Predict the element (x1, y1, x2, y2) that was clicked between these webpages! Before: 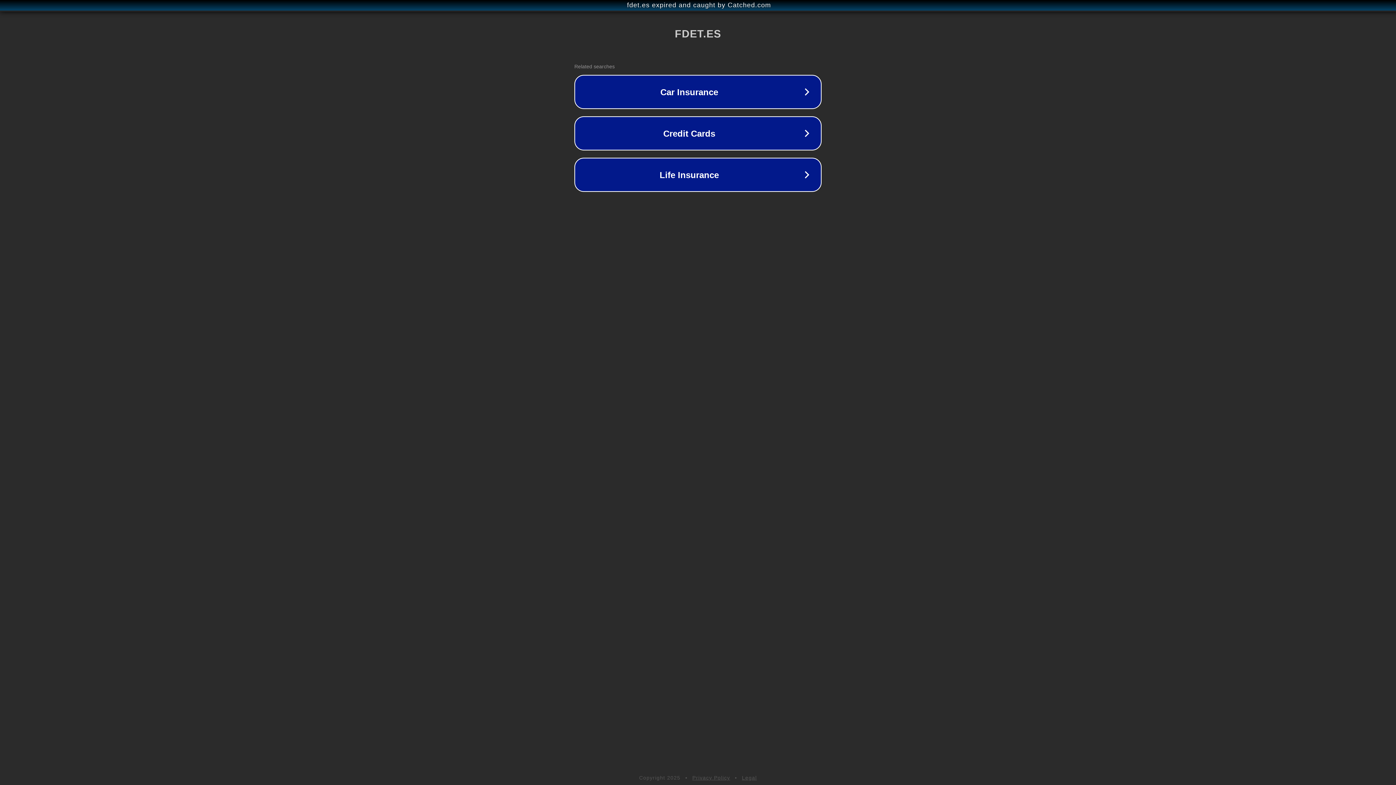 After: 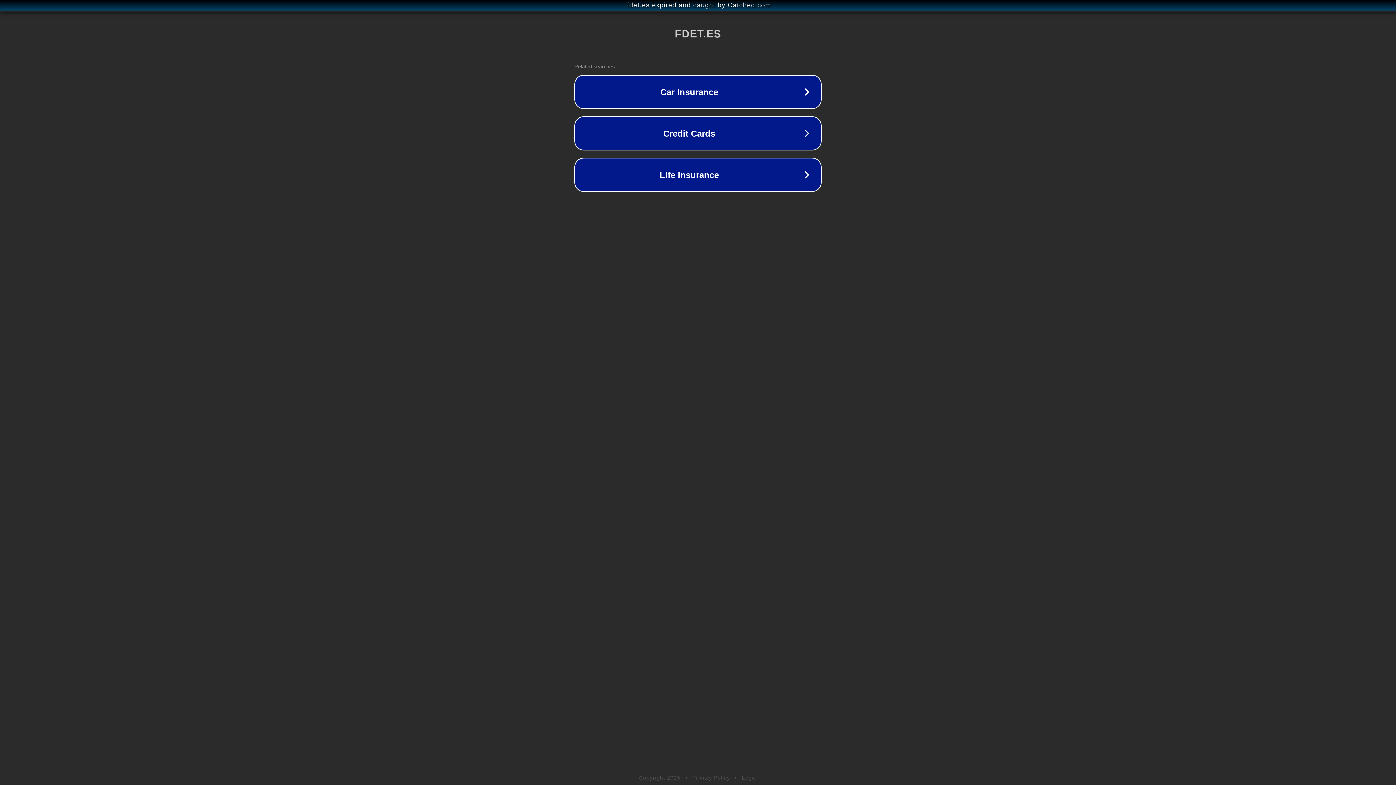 Action: label: Legal bbox: (742, 775, 757, 781)